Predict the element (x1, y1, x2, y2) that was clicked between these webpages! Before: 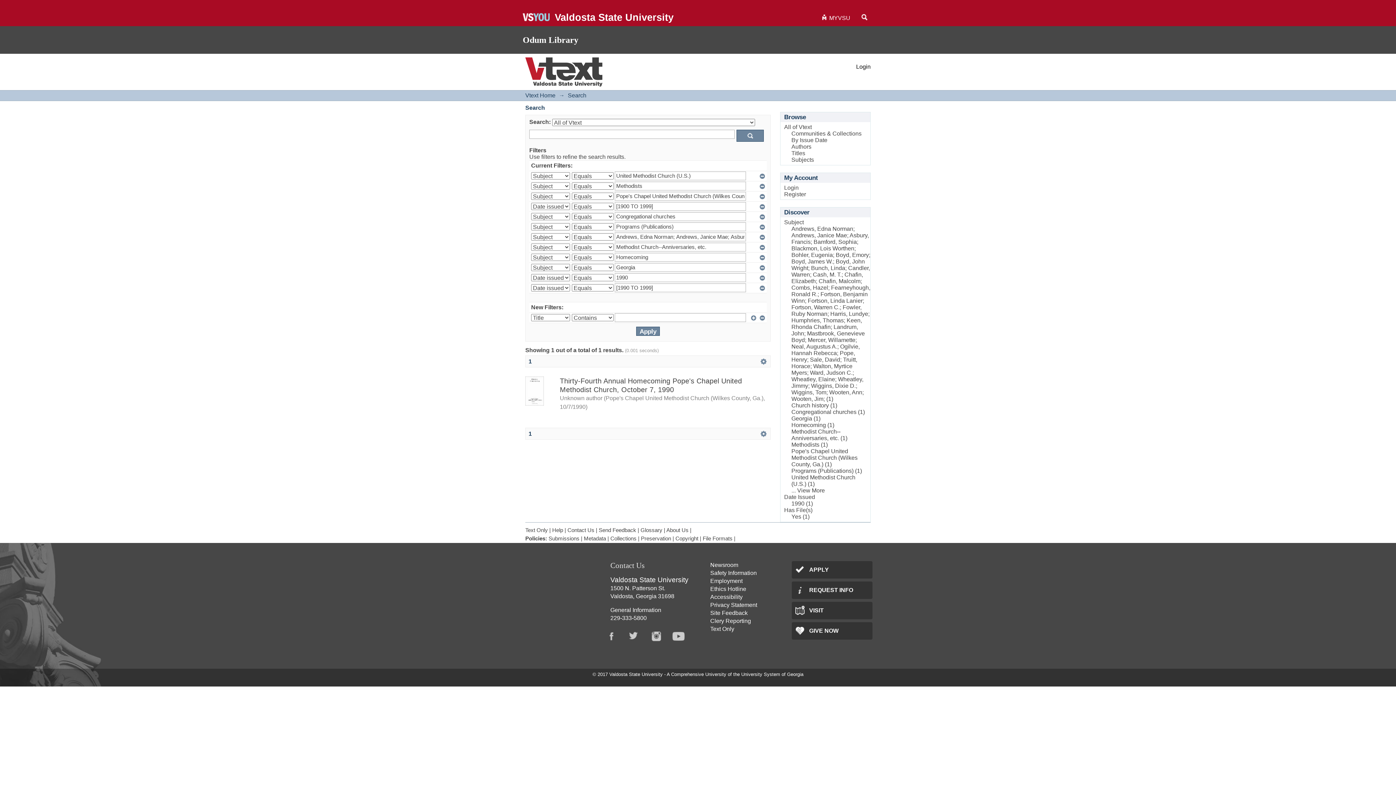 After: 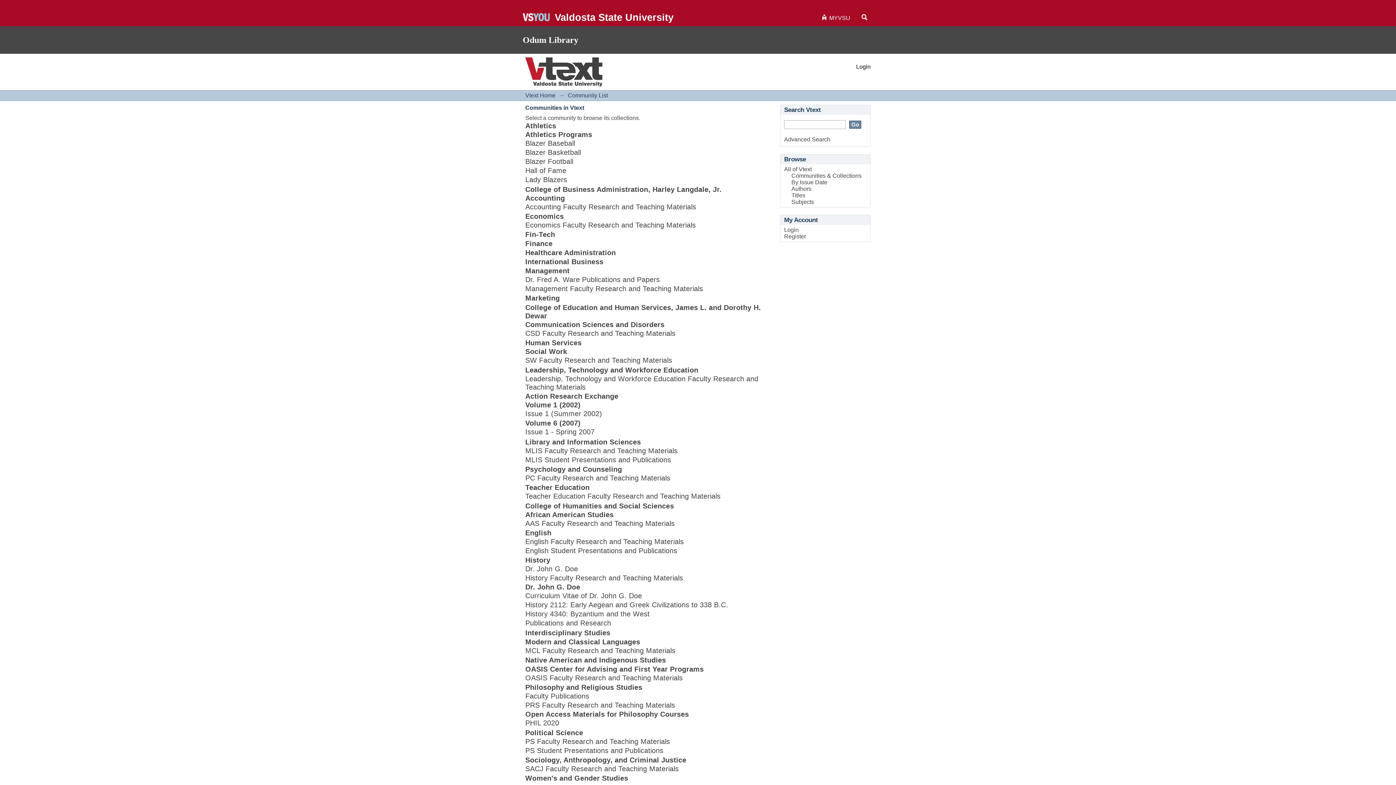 Action: label: Communities & Collections bbox: (791, 130, 861, 136)